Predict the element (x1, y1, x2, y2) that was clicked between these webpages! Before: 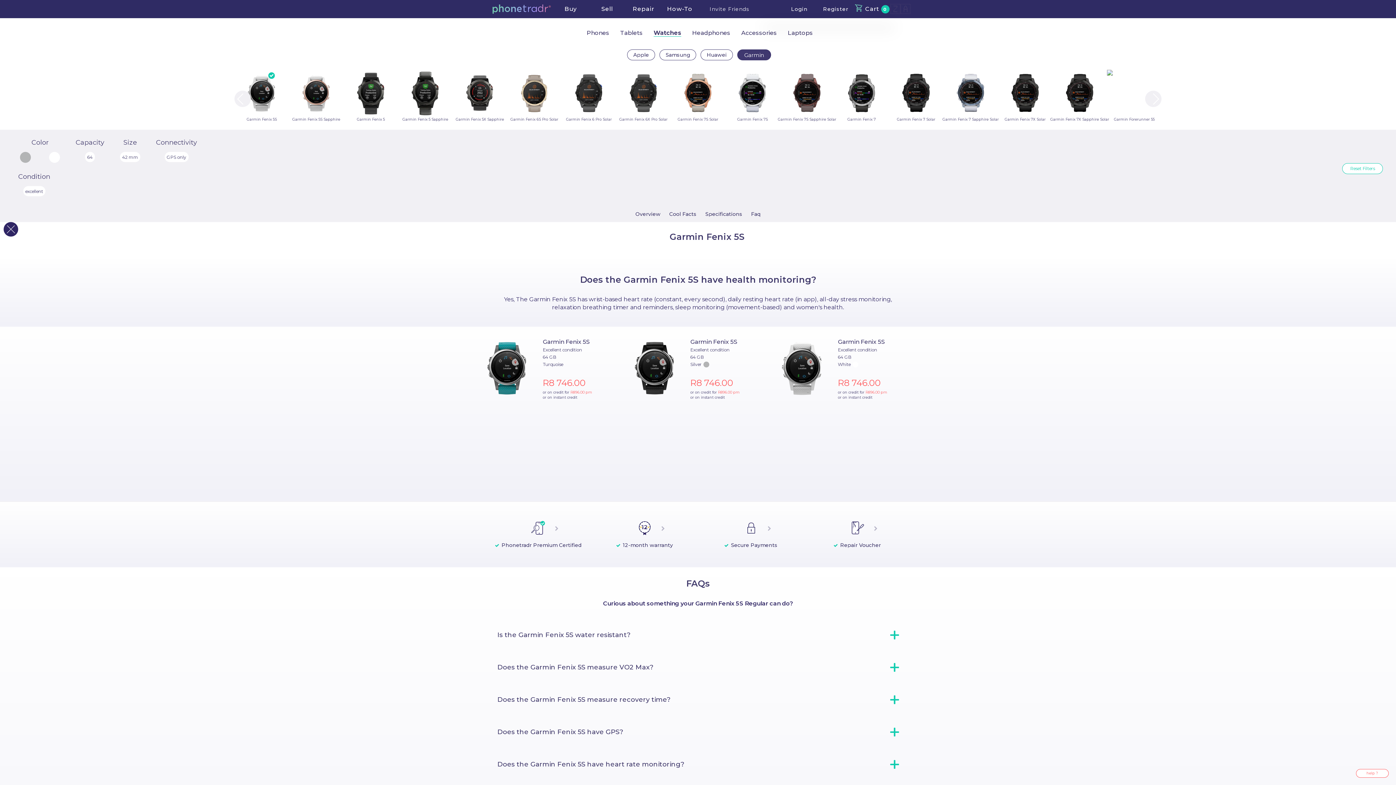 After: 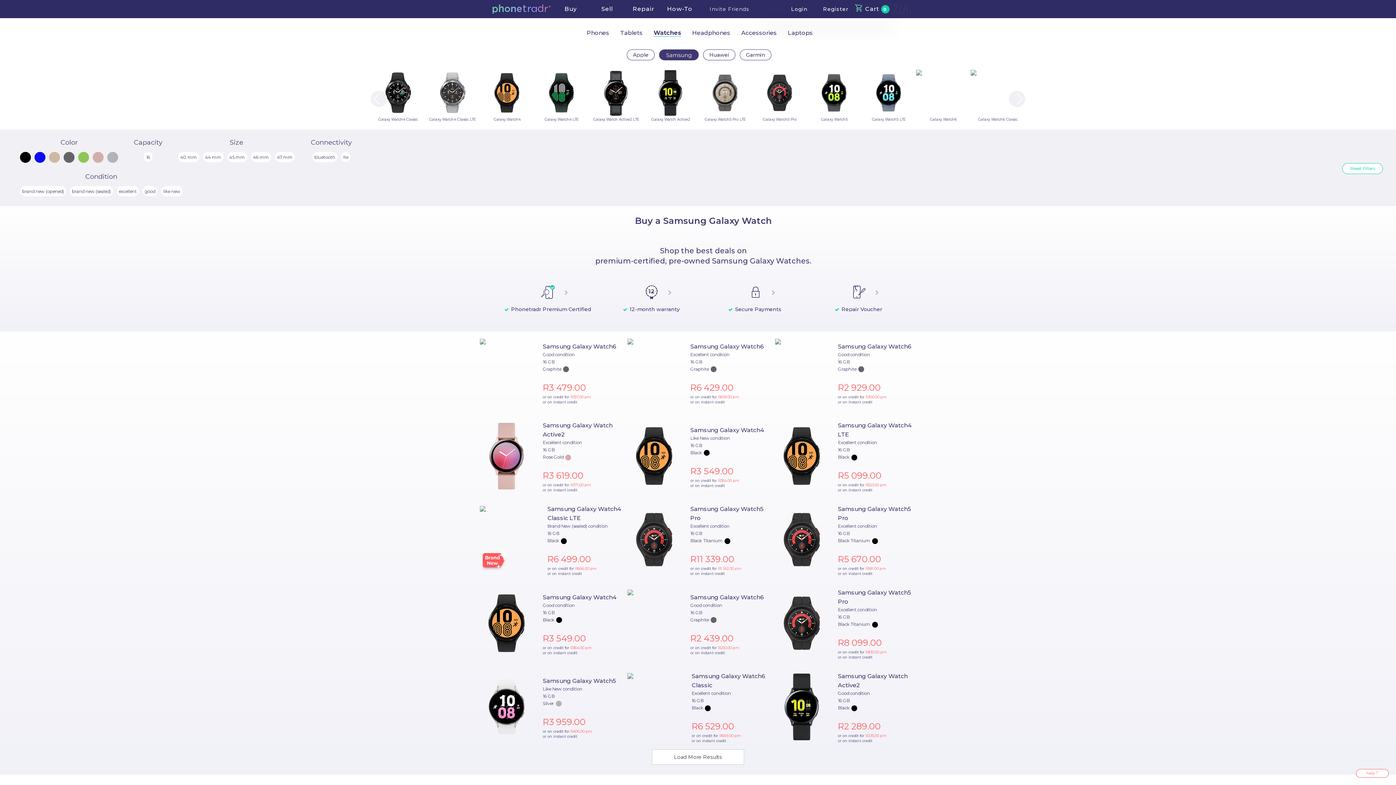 Action: bbox: (665, 51, 690, 58) label: Samsung